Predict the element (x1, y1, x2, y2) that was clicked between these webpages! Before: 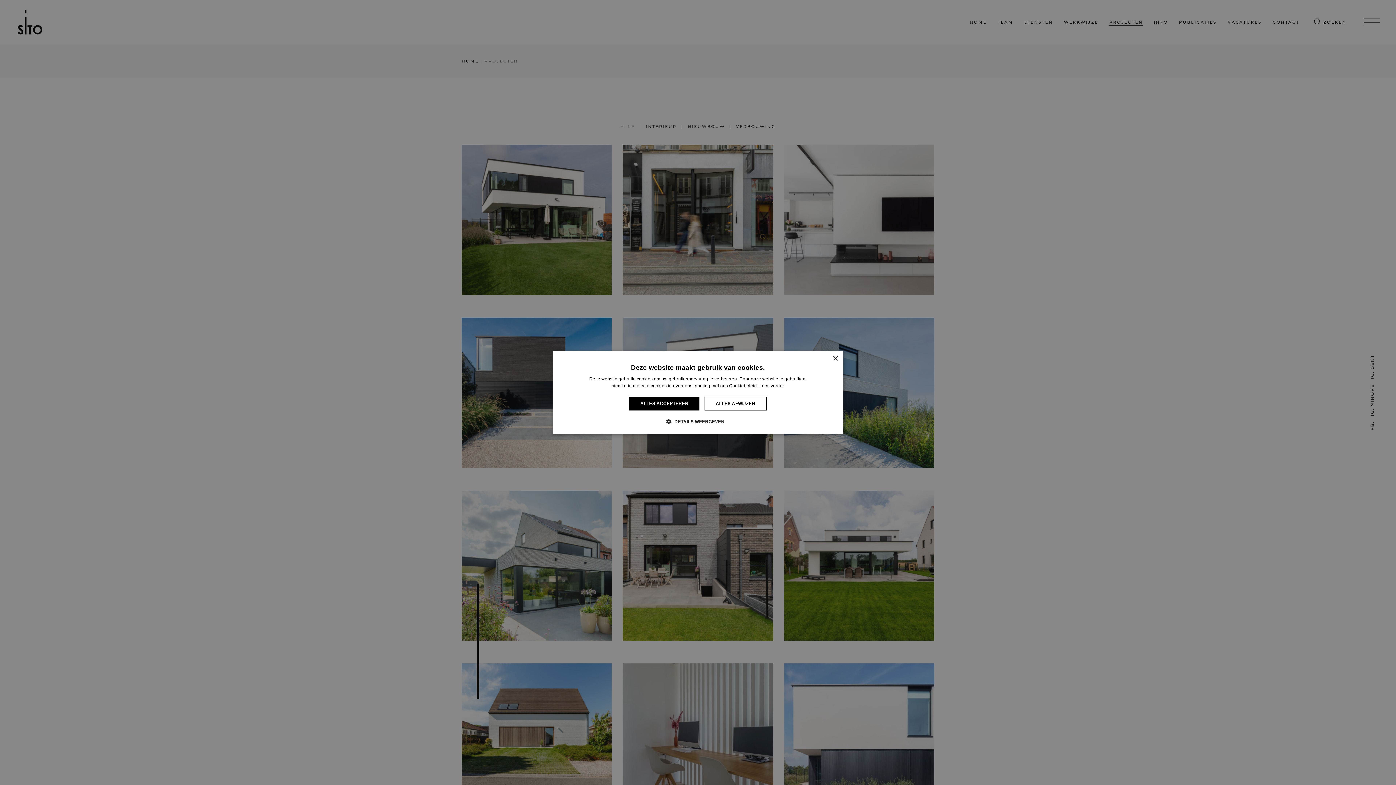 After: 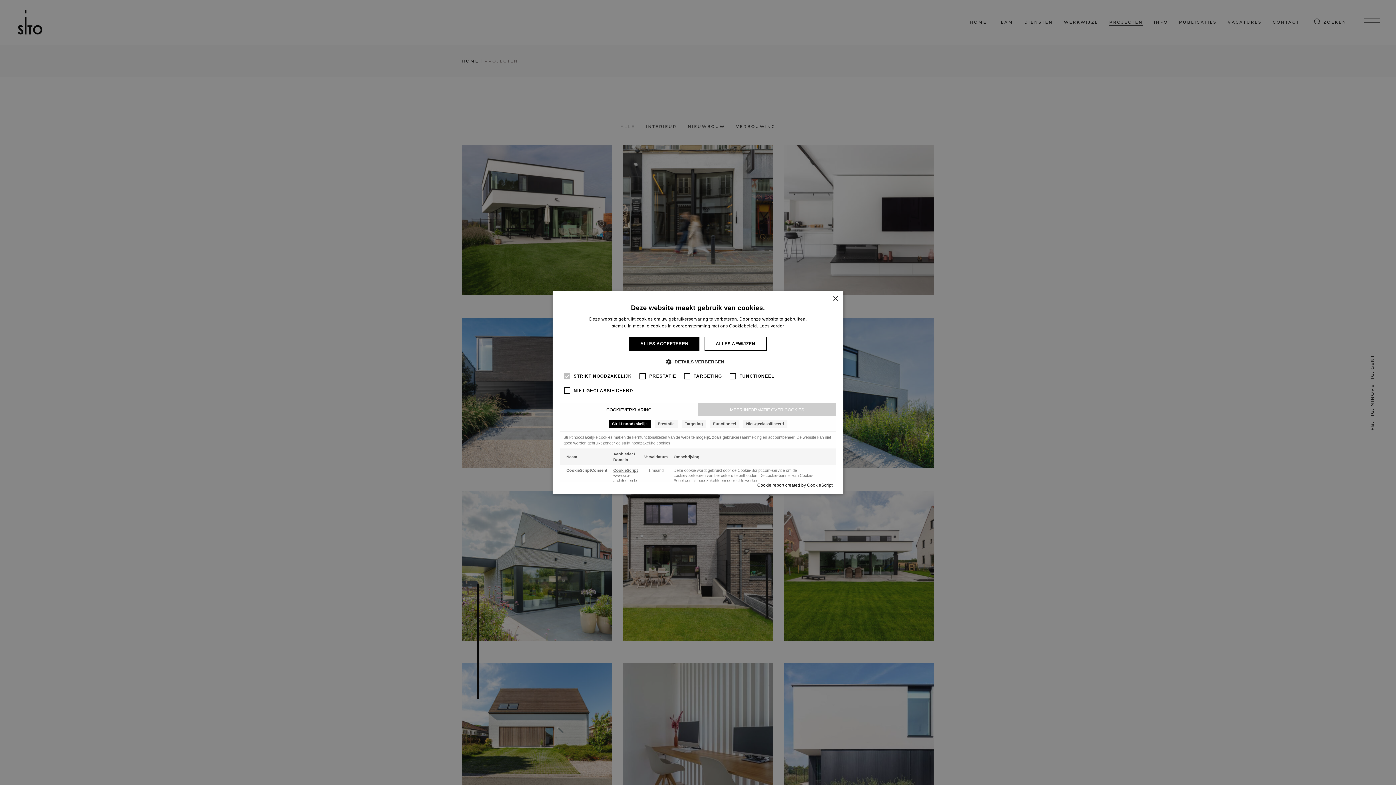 Action: label:  DETAILS WEERGEVEN bbox: (671, 418, 724, 425)